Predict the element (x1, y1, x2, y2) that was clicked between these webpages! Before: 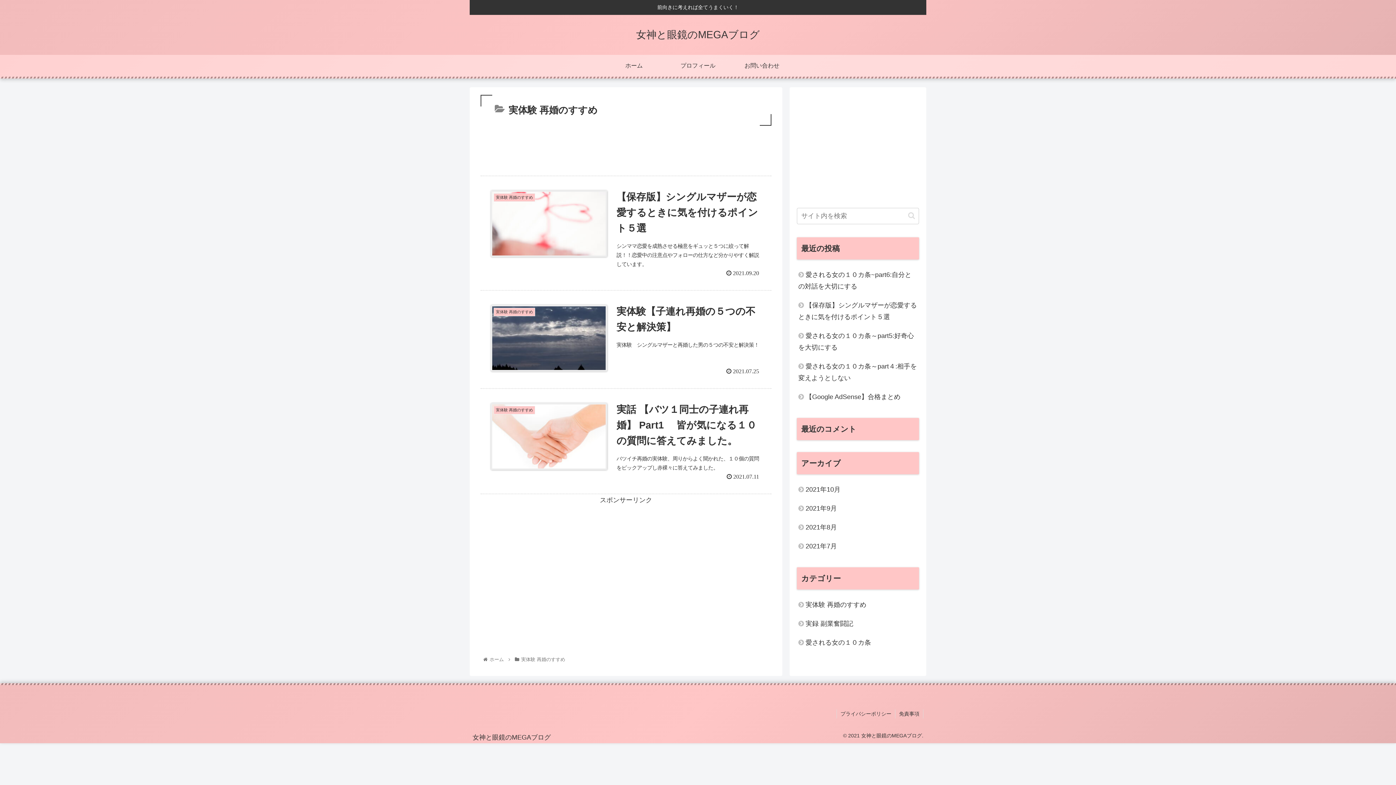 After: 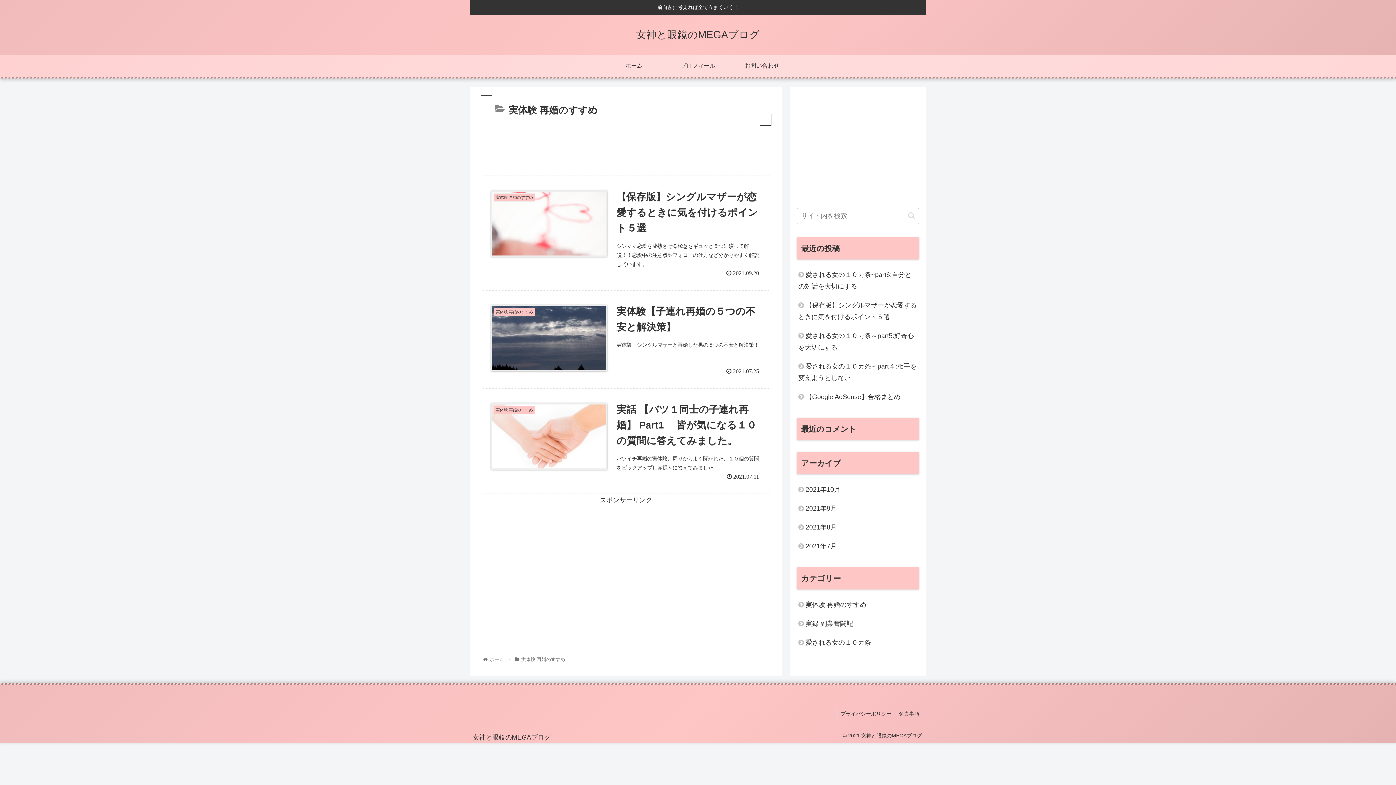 Action: label: 実体験 再婚のすすめ bbox: (520, 657, 566, 662)